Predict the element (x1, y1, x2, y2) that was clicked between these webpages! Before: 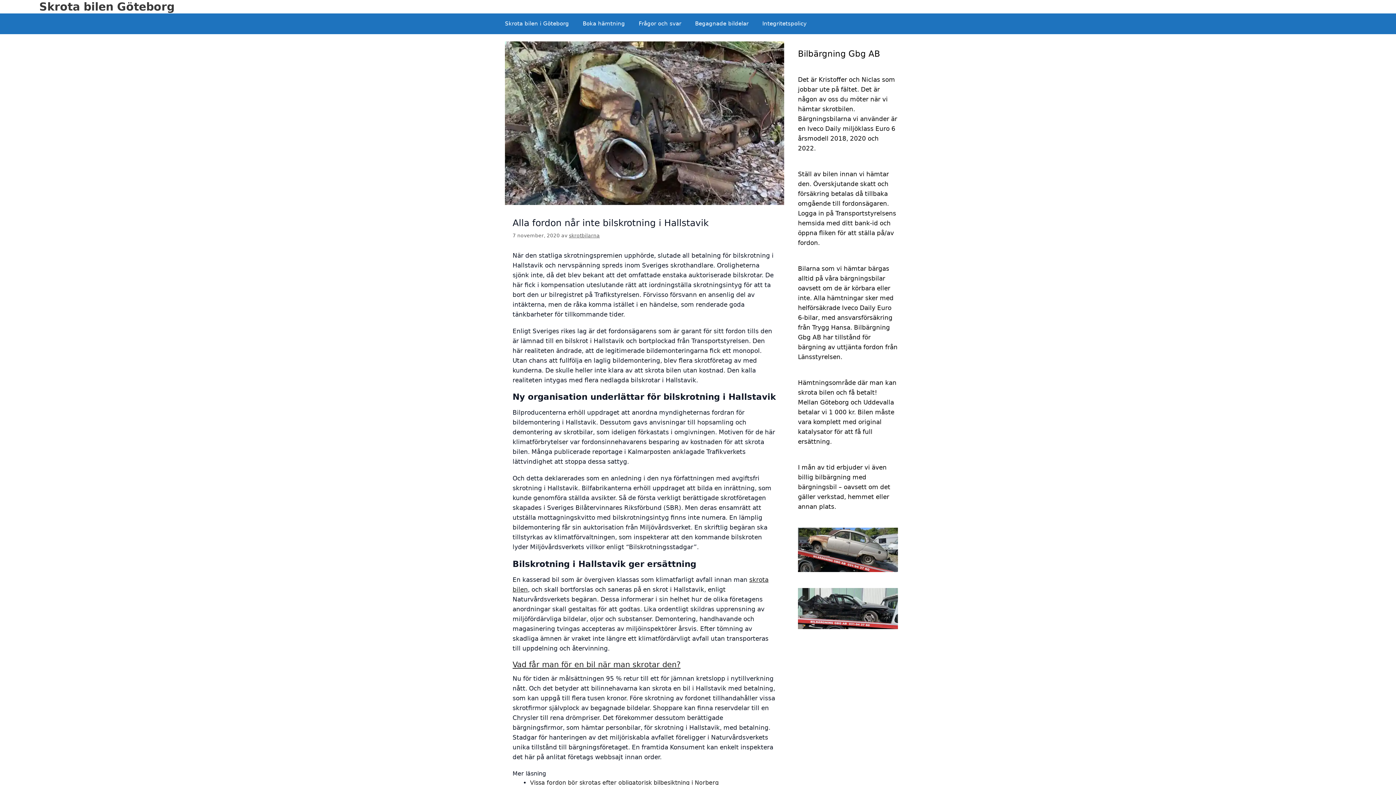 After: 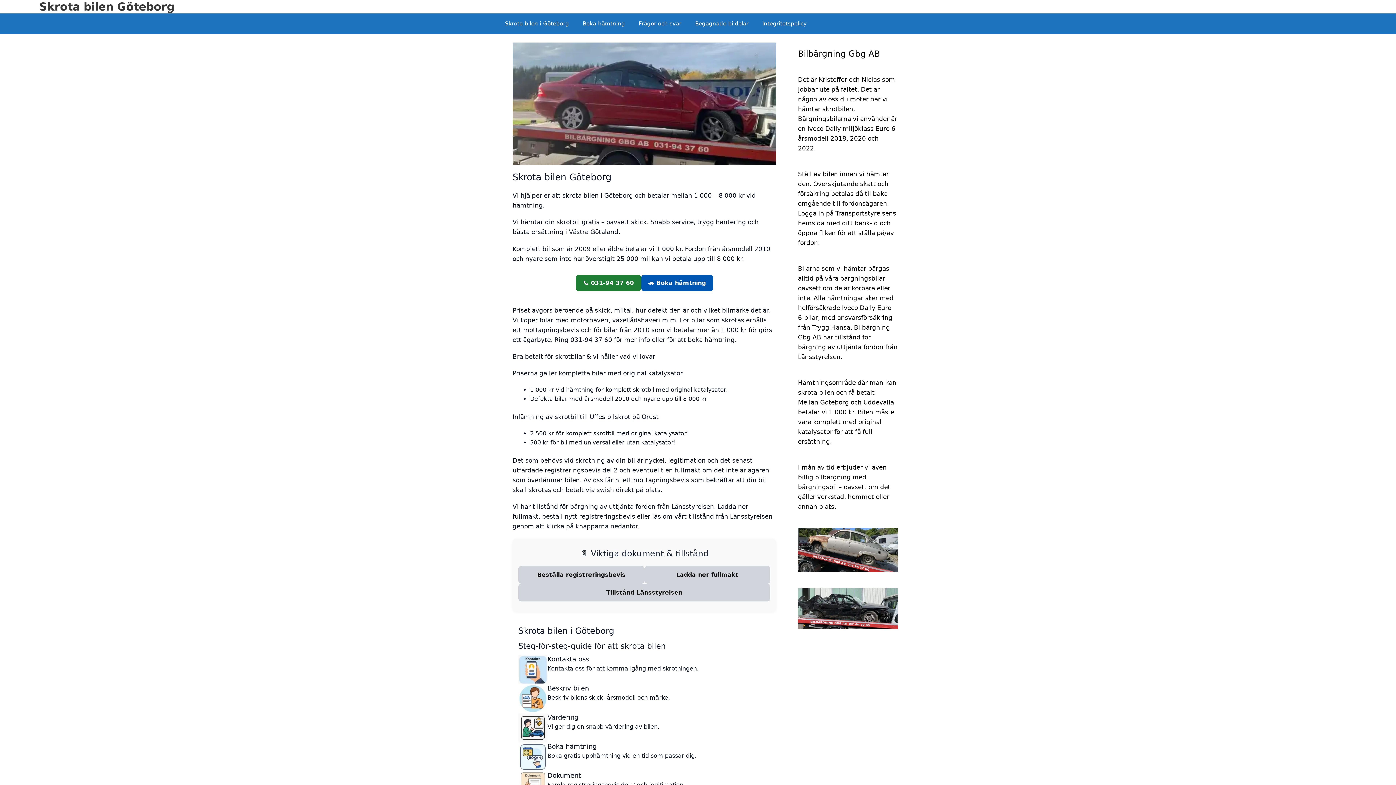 Action: bbox: (39, 0, 174, 13) label: Skrota bilen Göteborg